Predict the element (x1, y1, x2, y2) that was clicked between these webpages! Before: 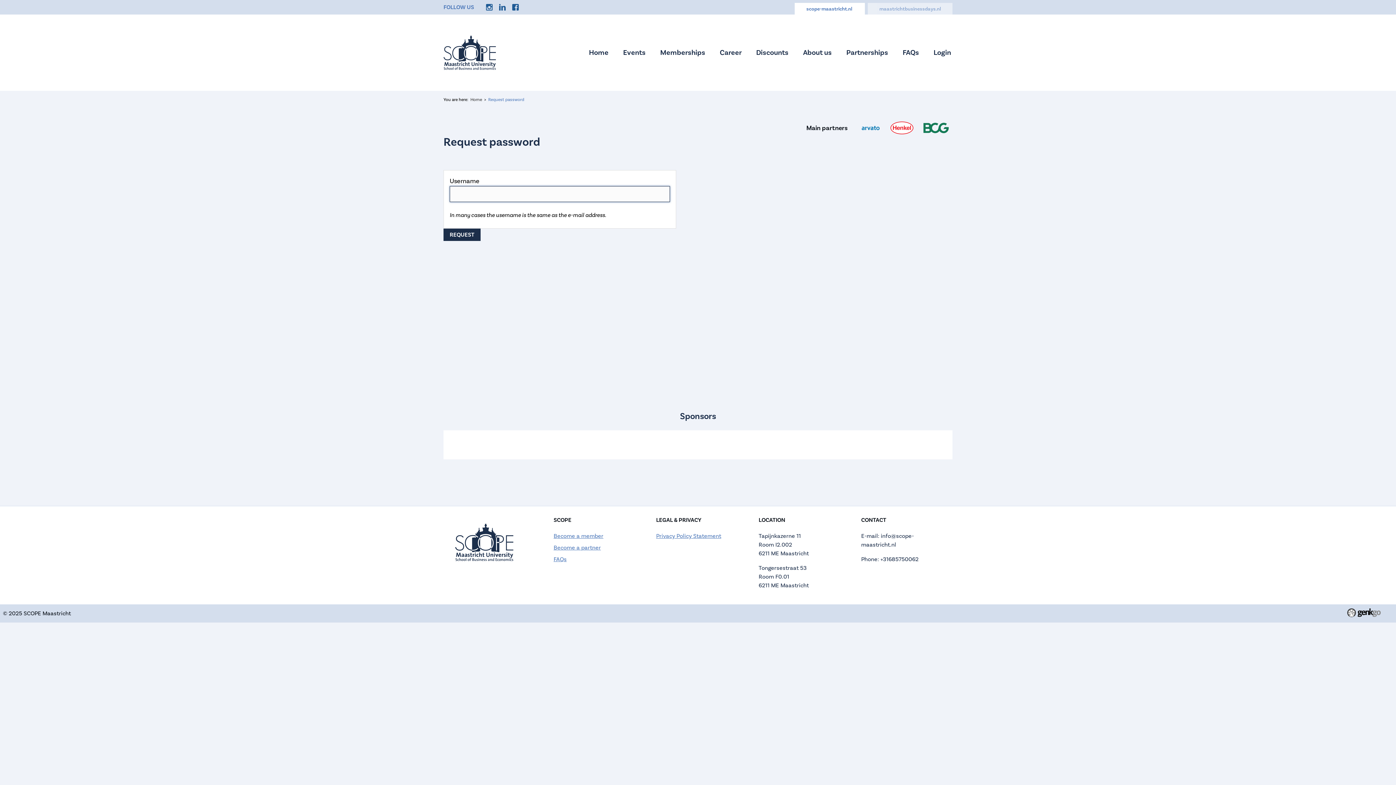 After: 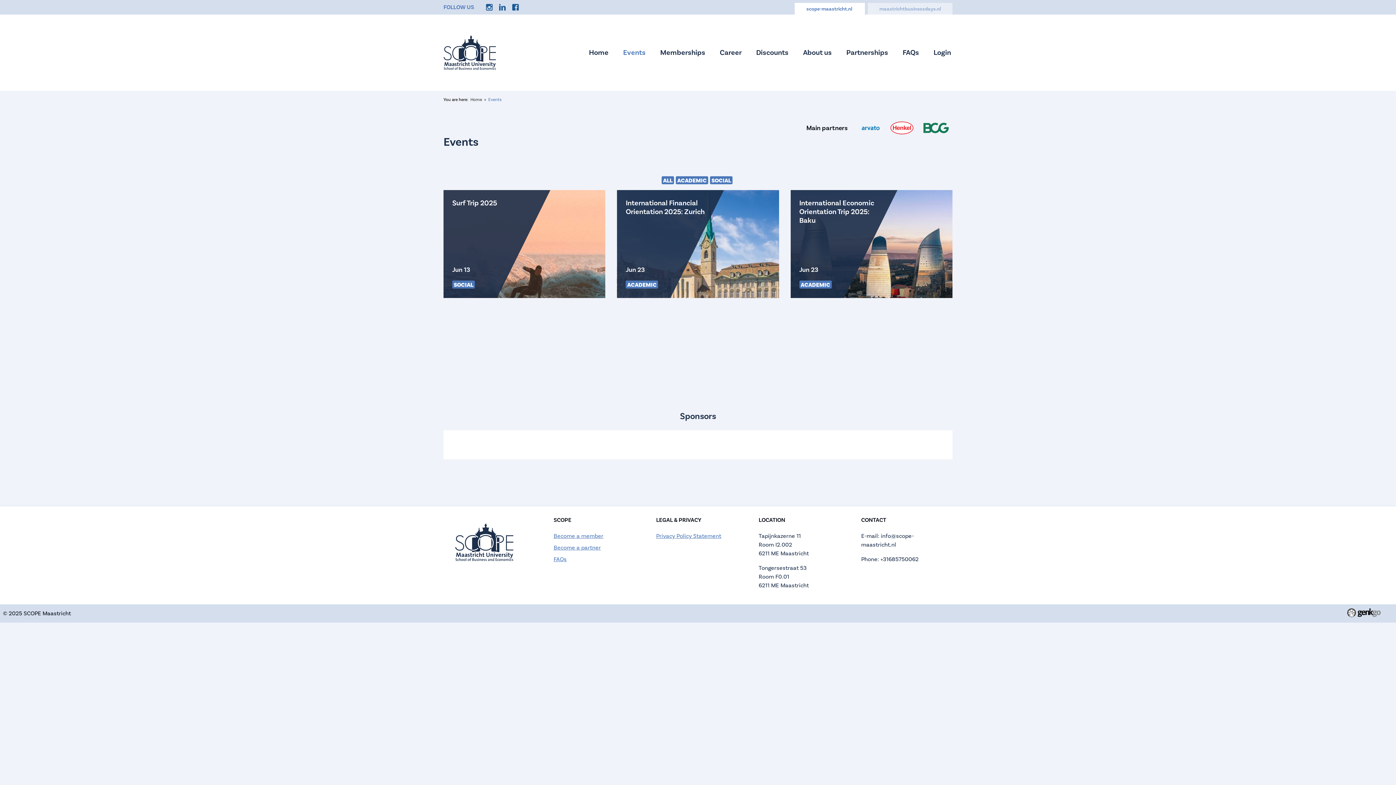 Action: bbox: (616, 42, 653, 63) label: Events